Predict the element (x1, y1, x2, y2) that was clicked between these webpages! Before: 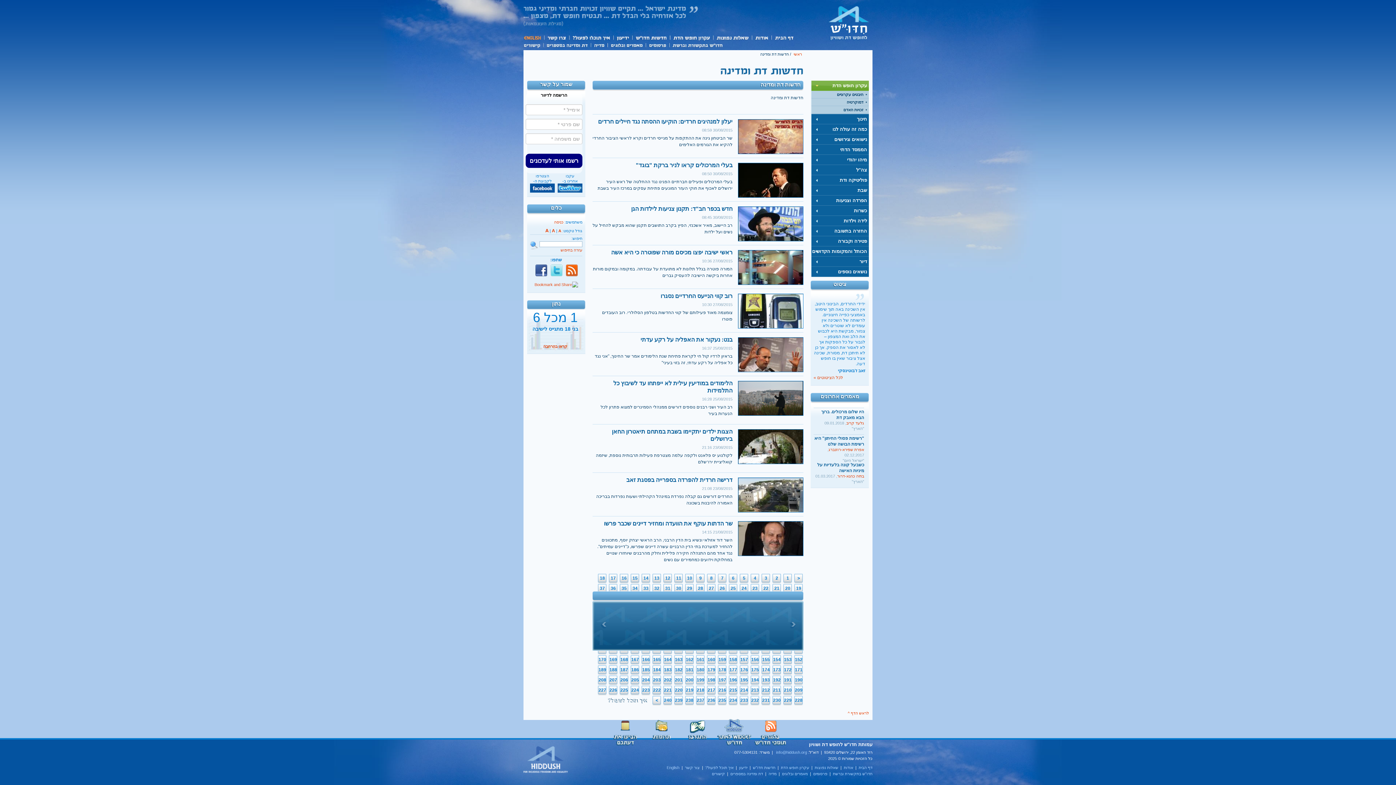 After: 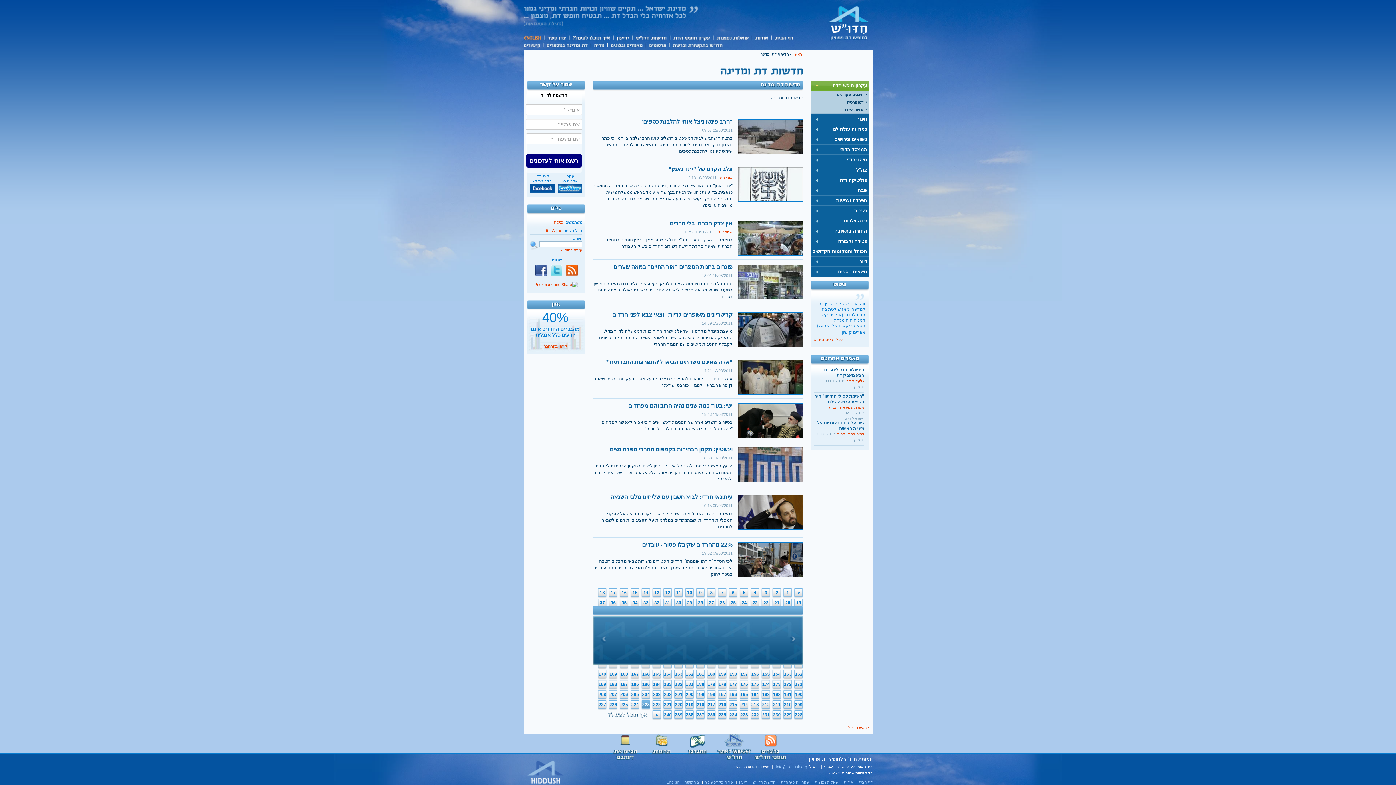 Action: label: 223 bbox: (641, 686, 650, 696)